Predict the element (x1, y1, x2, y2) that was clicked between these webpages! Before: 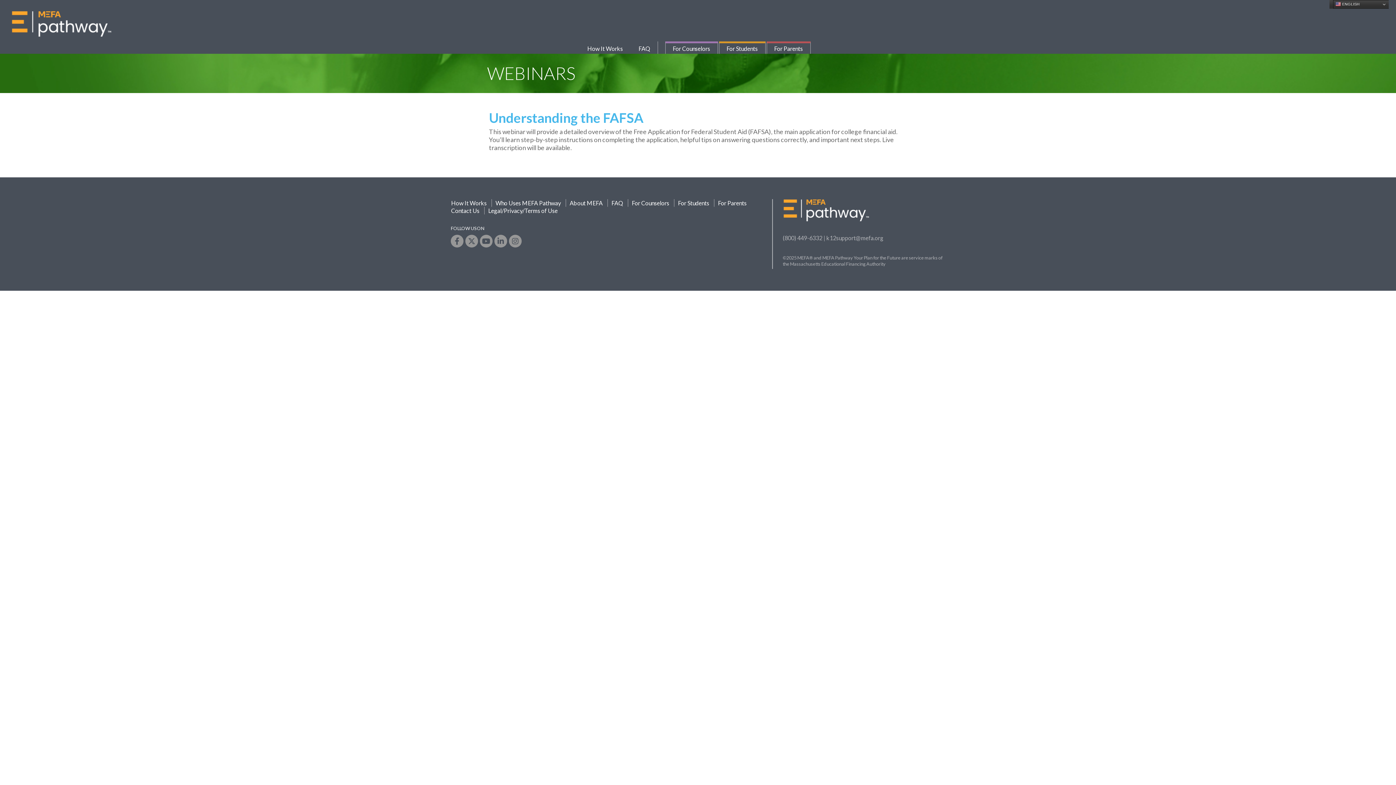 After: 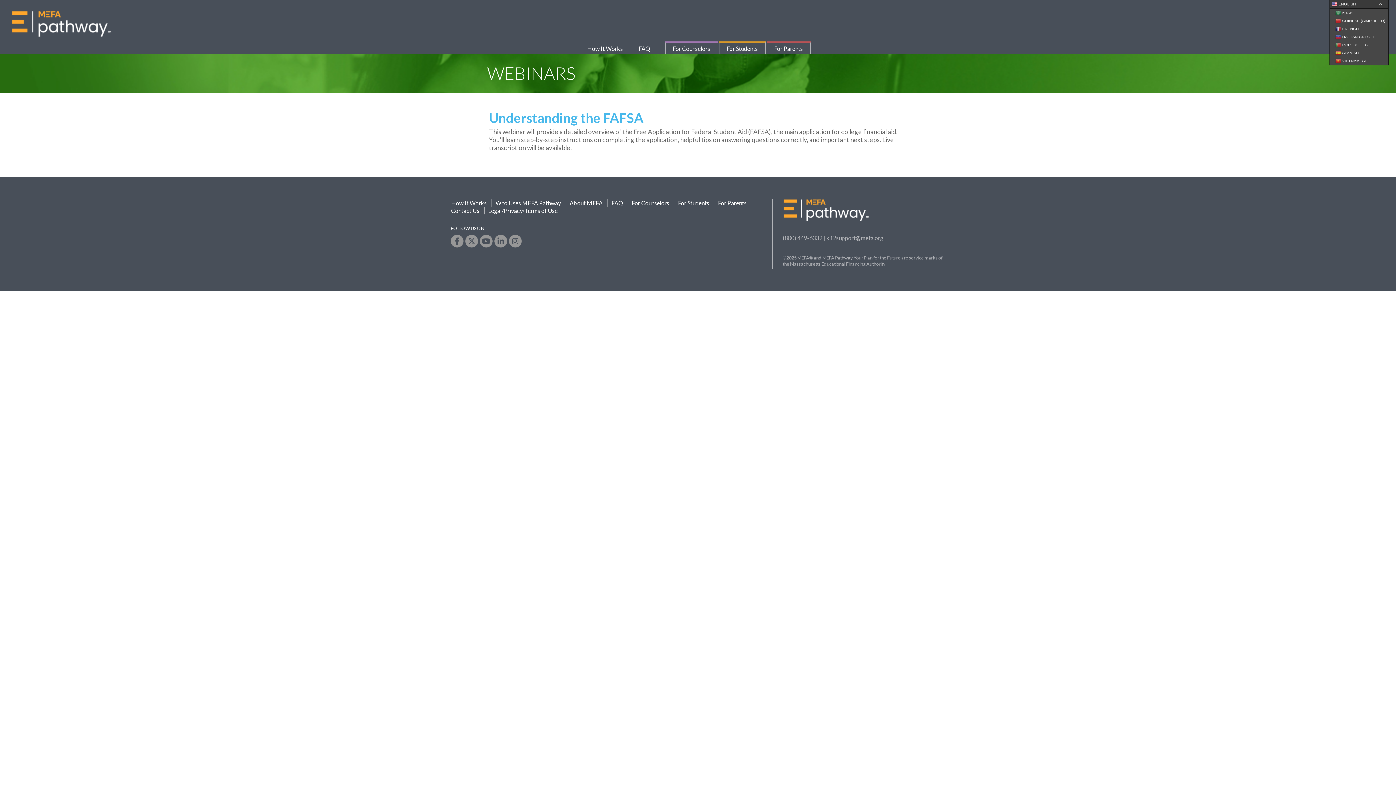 Action: bbox: (1333, 0, 1392, 8) label:  ENGLISH